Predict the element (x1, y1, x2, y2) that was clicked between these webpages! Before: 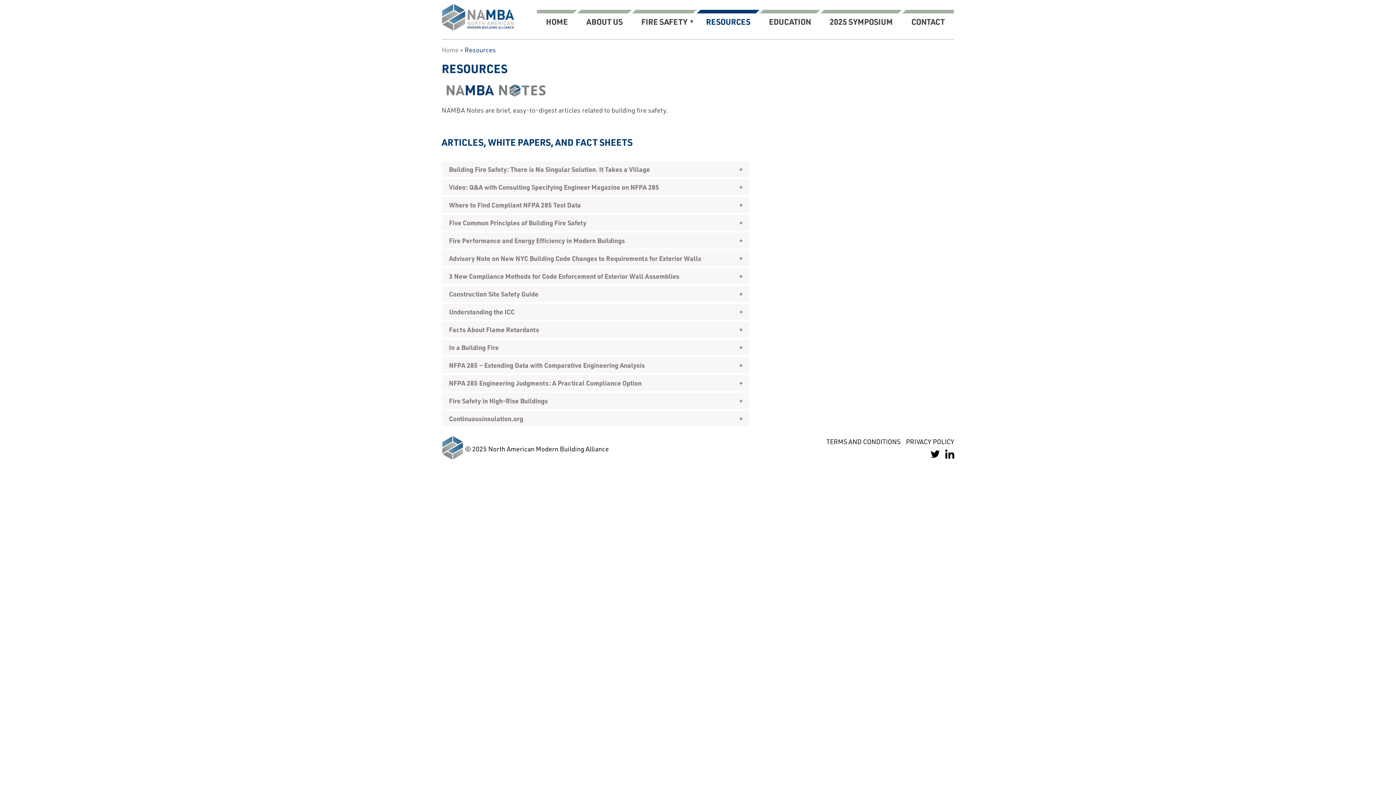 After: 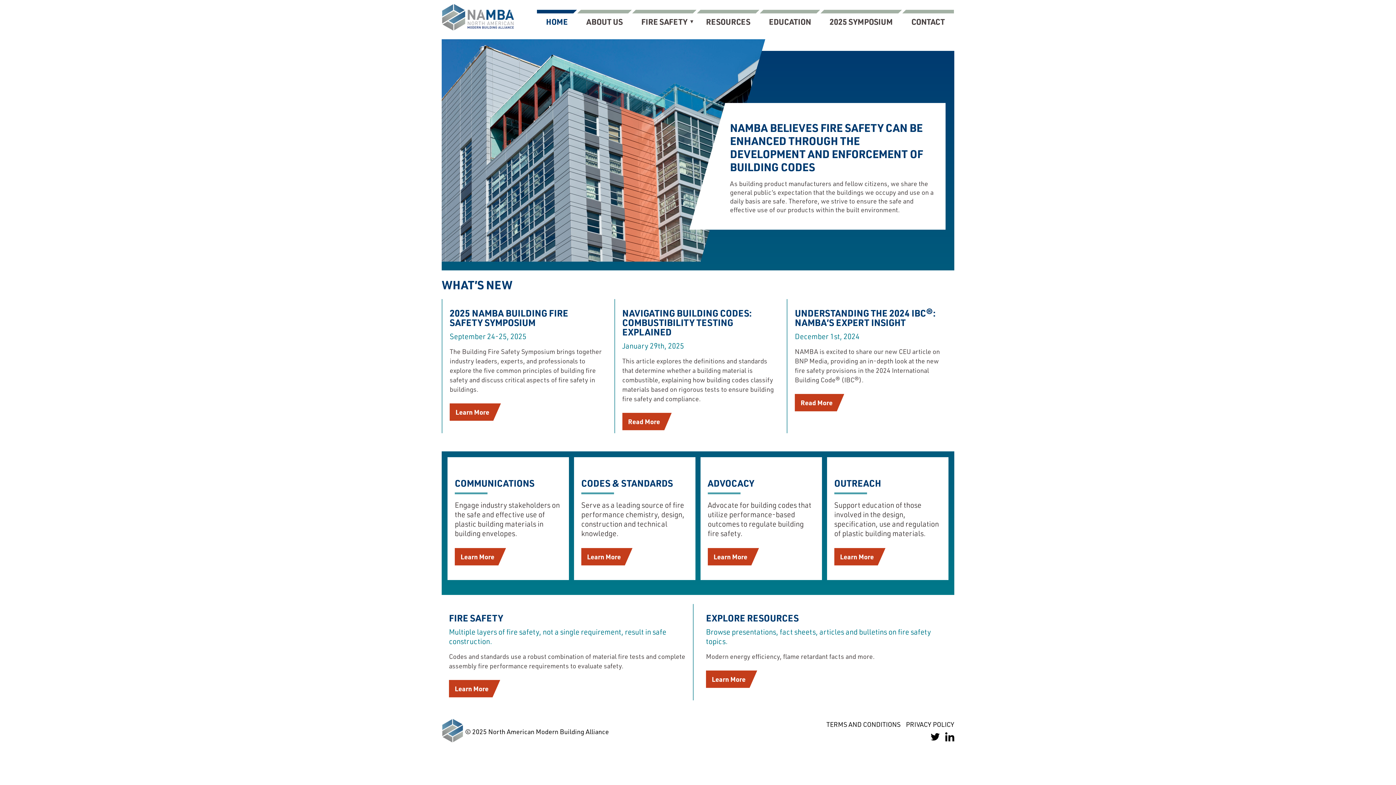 Action: bbox: (537, 9, 577, 29) label: HOME